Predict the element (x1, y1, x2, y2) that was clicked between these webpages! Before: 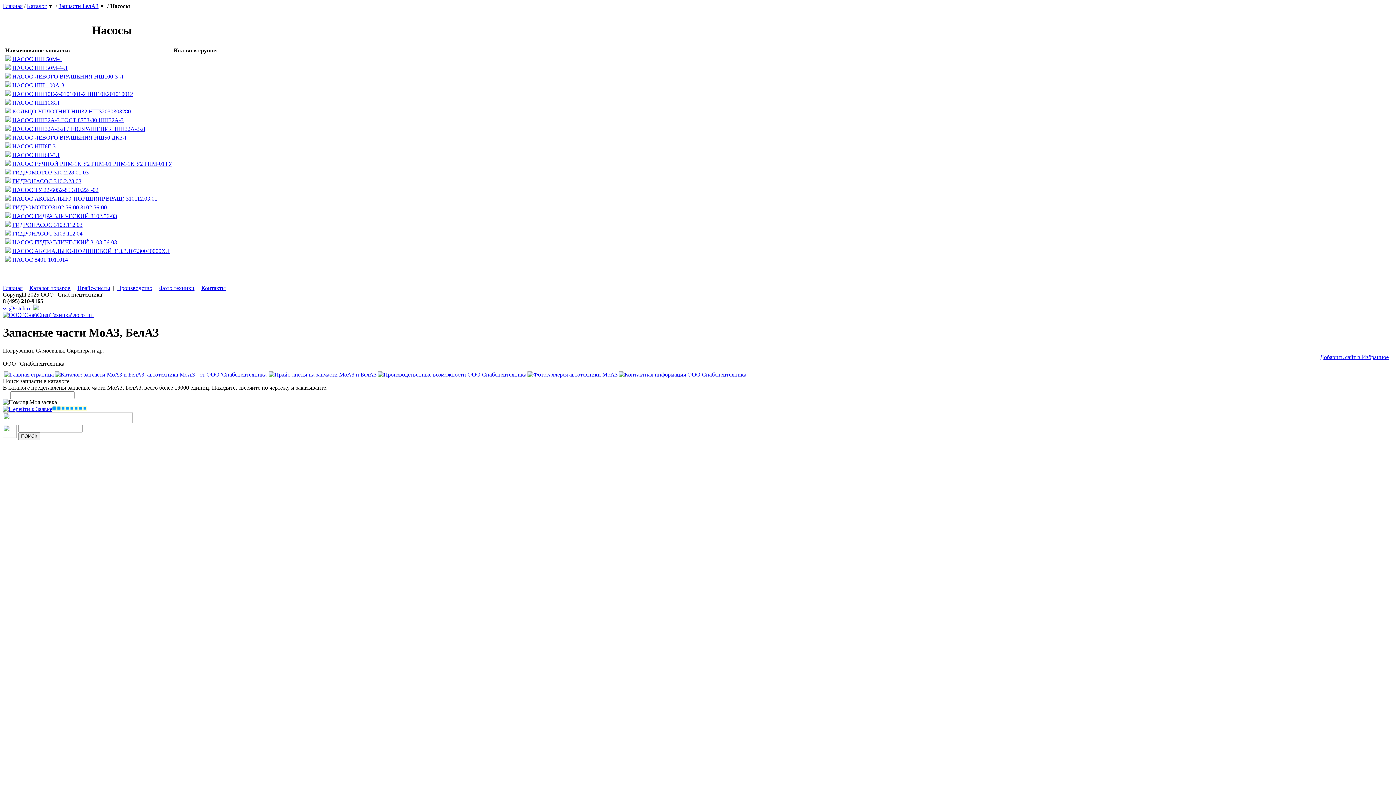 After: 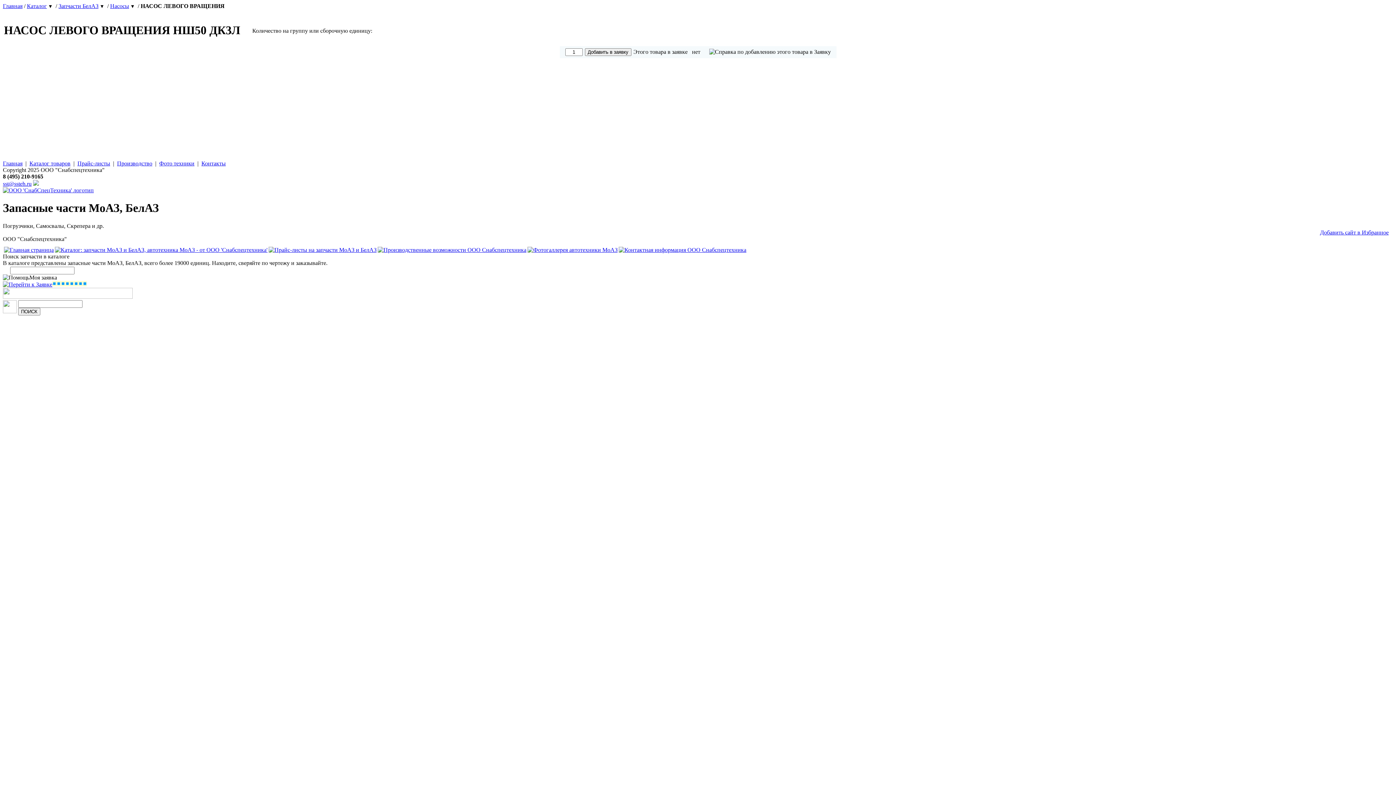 Action: label: НАСОС ЛЕВОГО ВРАЩЕНИЯ НШ50 ДК3Л bbox: (12, 134, 126, 140)